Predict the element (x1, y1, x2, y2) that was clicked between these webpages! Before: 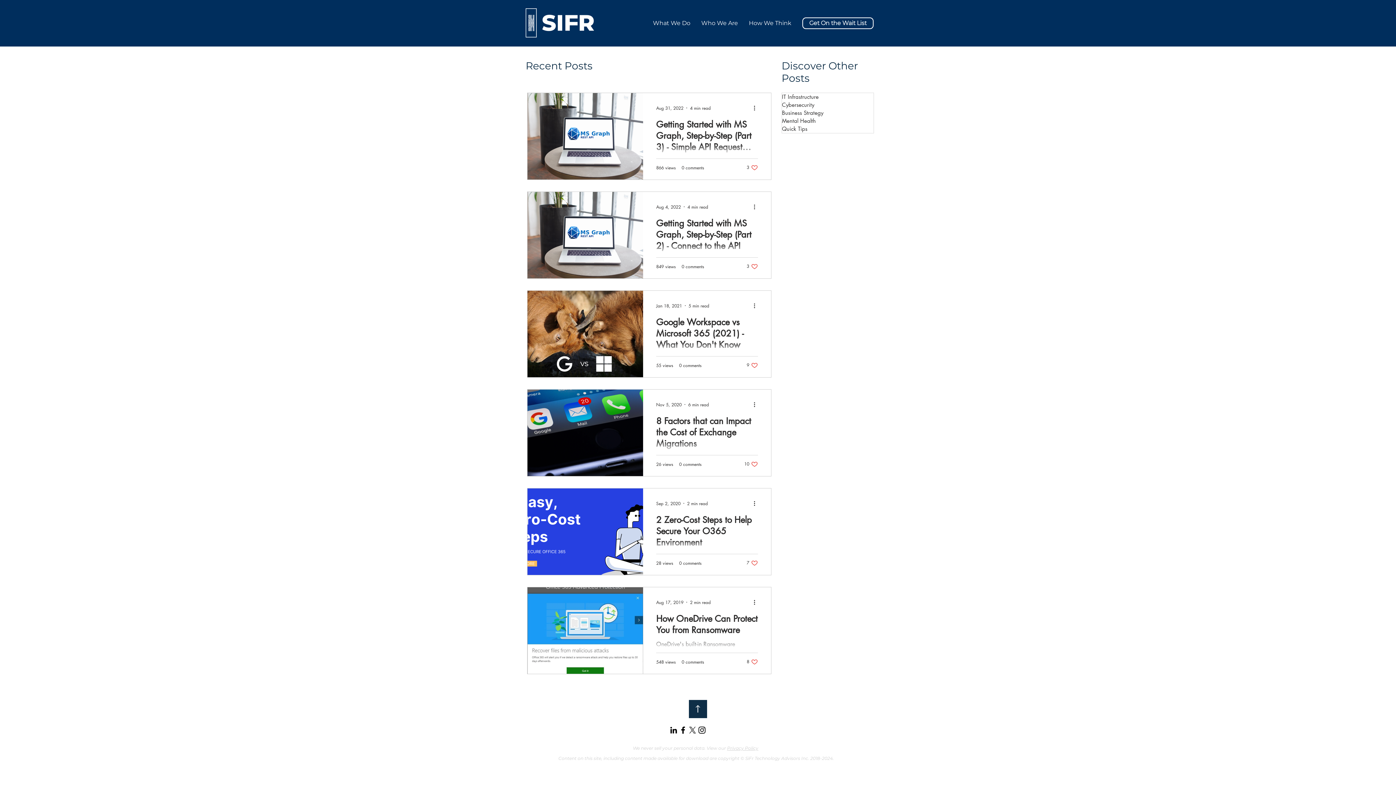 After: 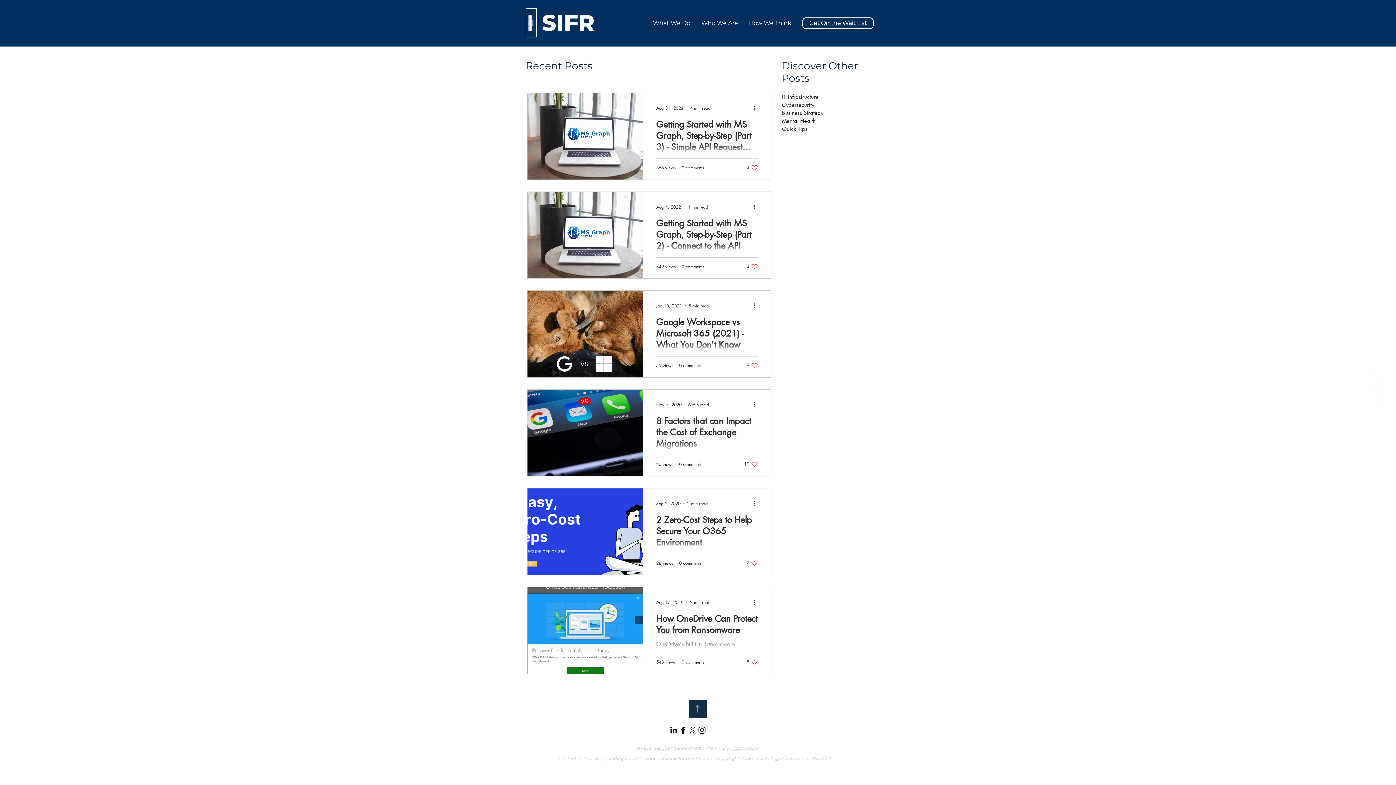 Action: label: Like post bbox: (746, 658, 758, 665)